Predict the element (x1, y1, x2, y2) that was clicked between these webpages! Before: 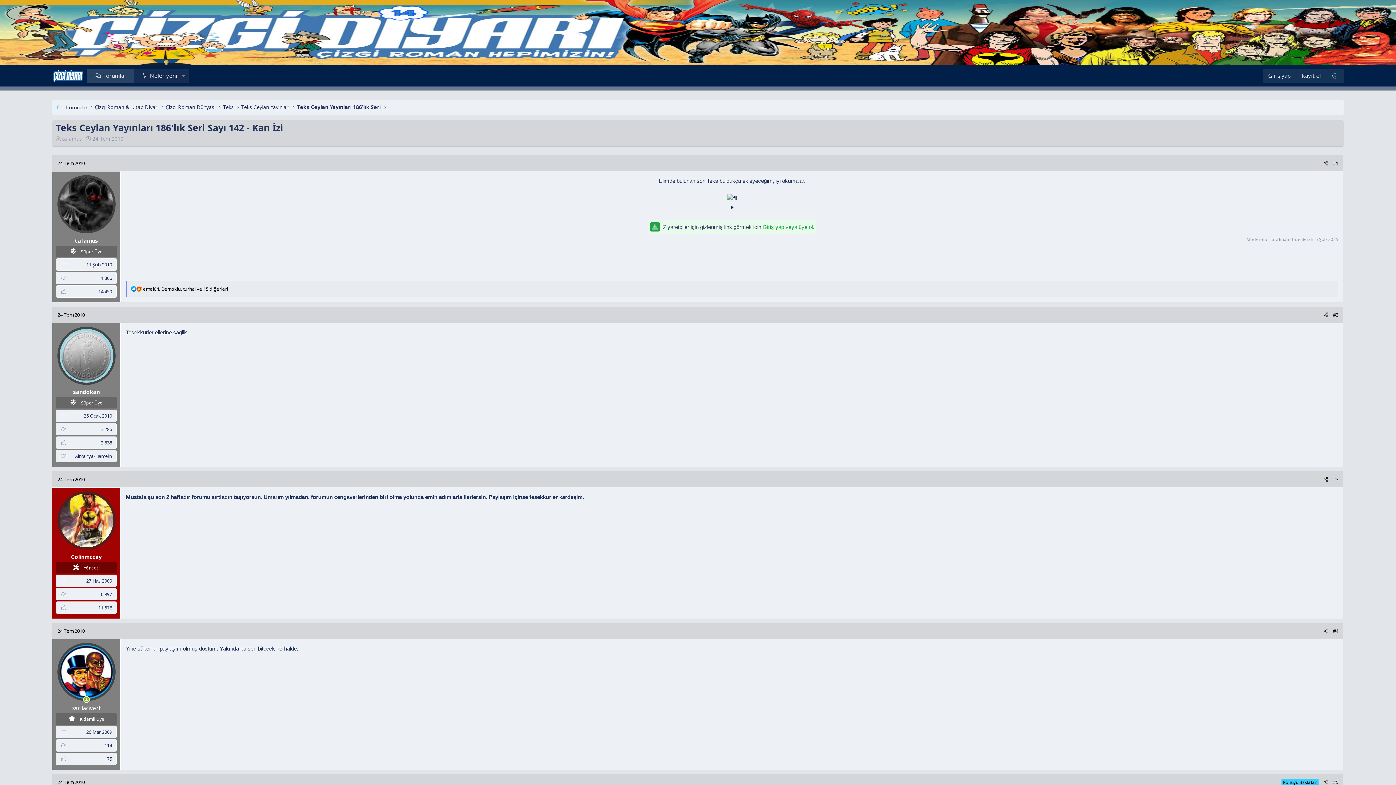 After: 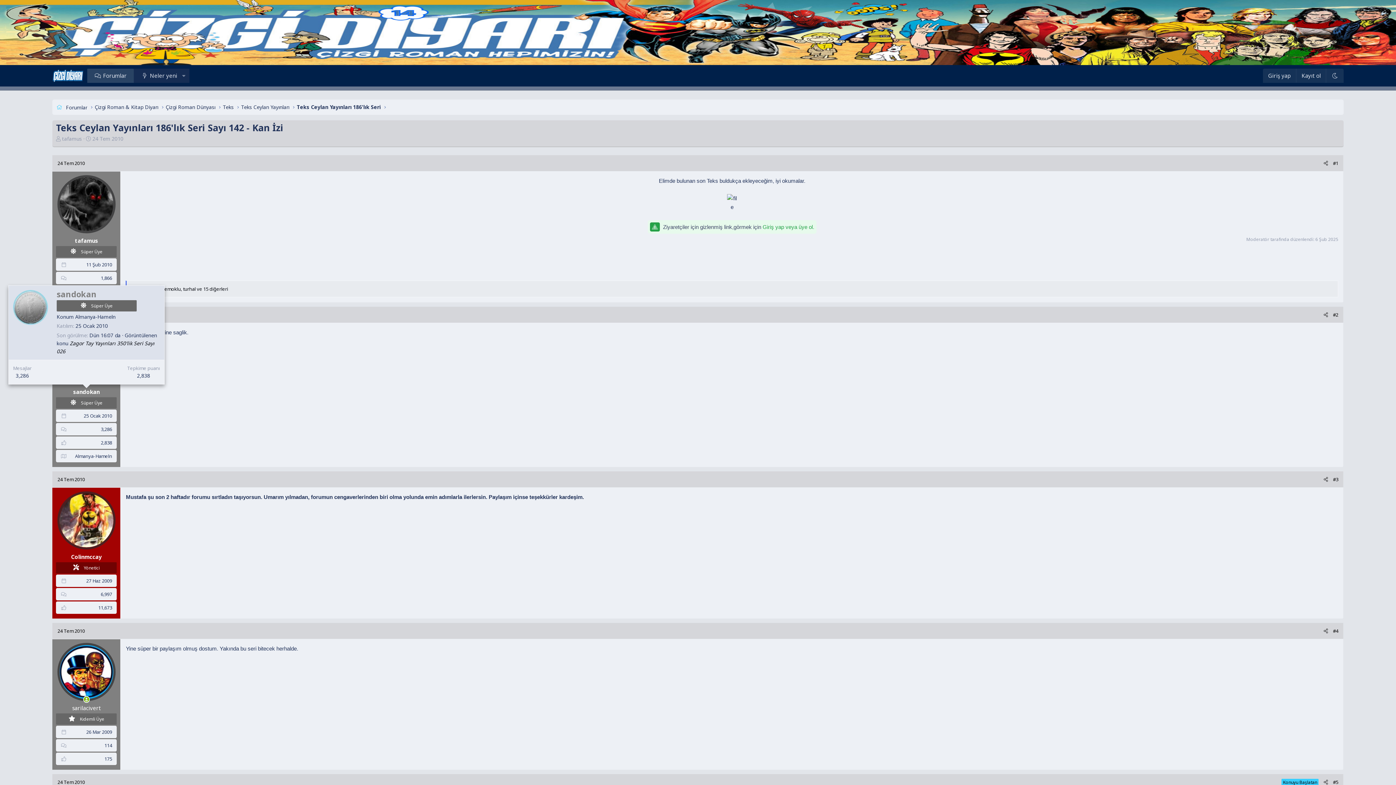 Action: label: sandokan bbox: (73, 388, 99, 395)